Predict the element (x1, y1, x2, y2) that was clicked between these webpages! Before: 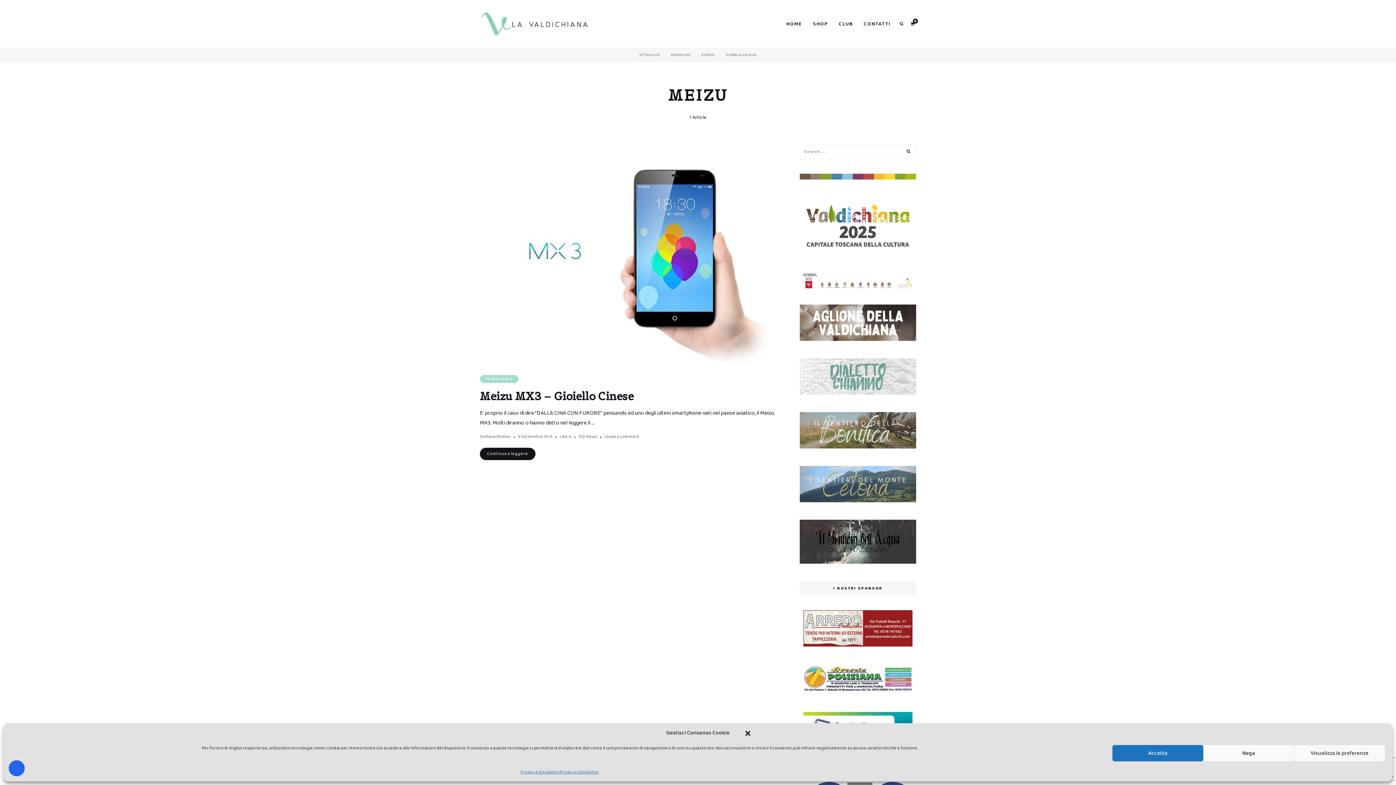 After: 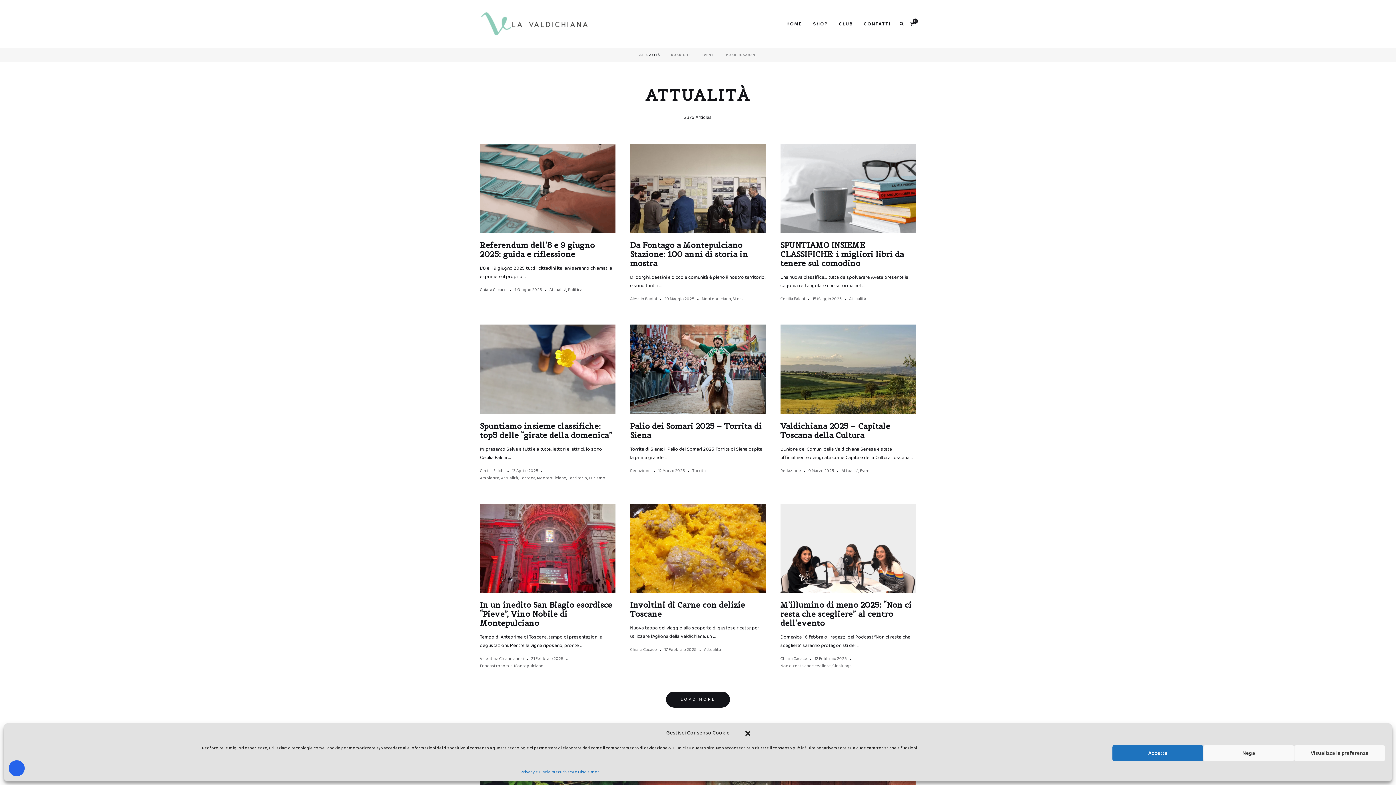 Action: bbox: (639, 47, 660, 62) label: ATTUALITÀ